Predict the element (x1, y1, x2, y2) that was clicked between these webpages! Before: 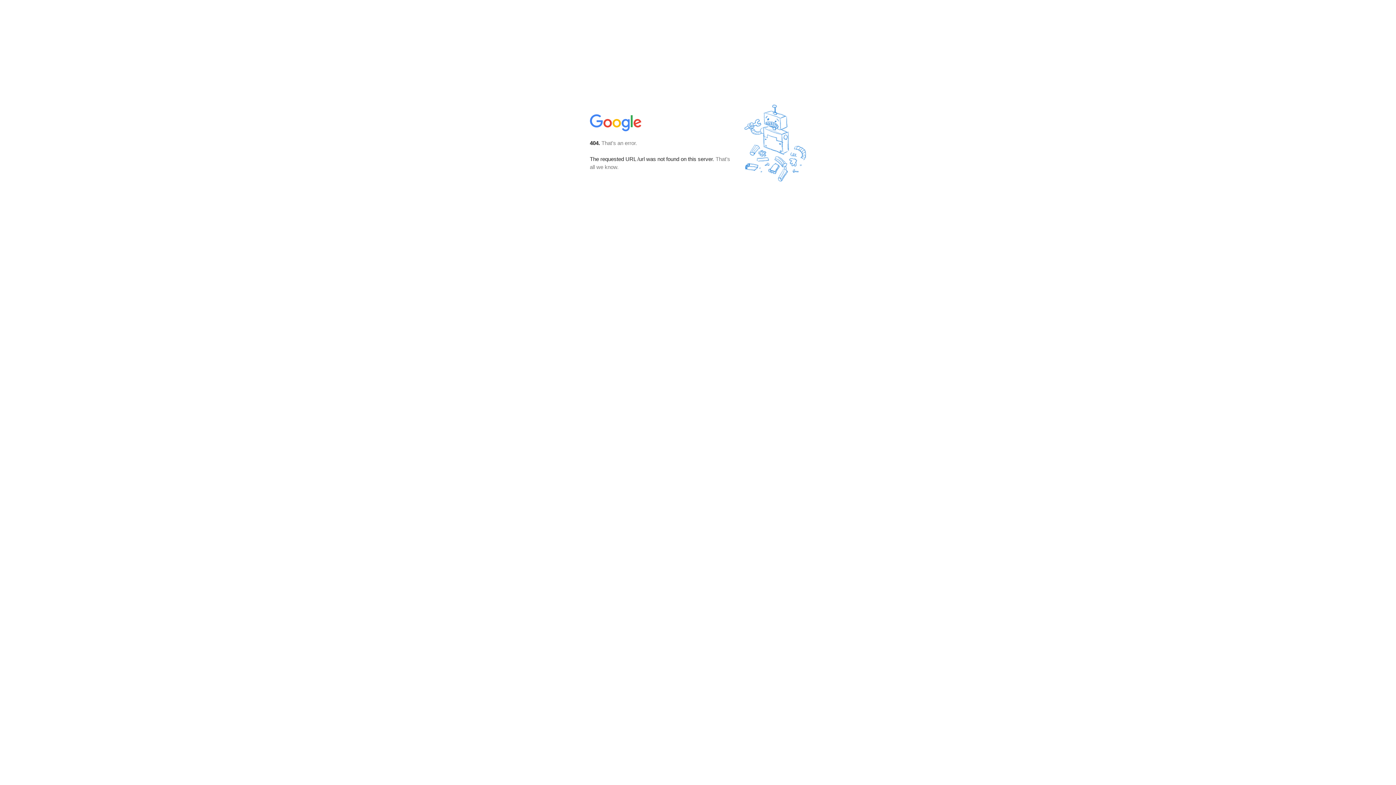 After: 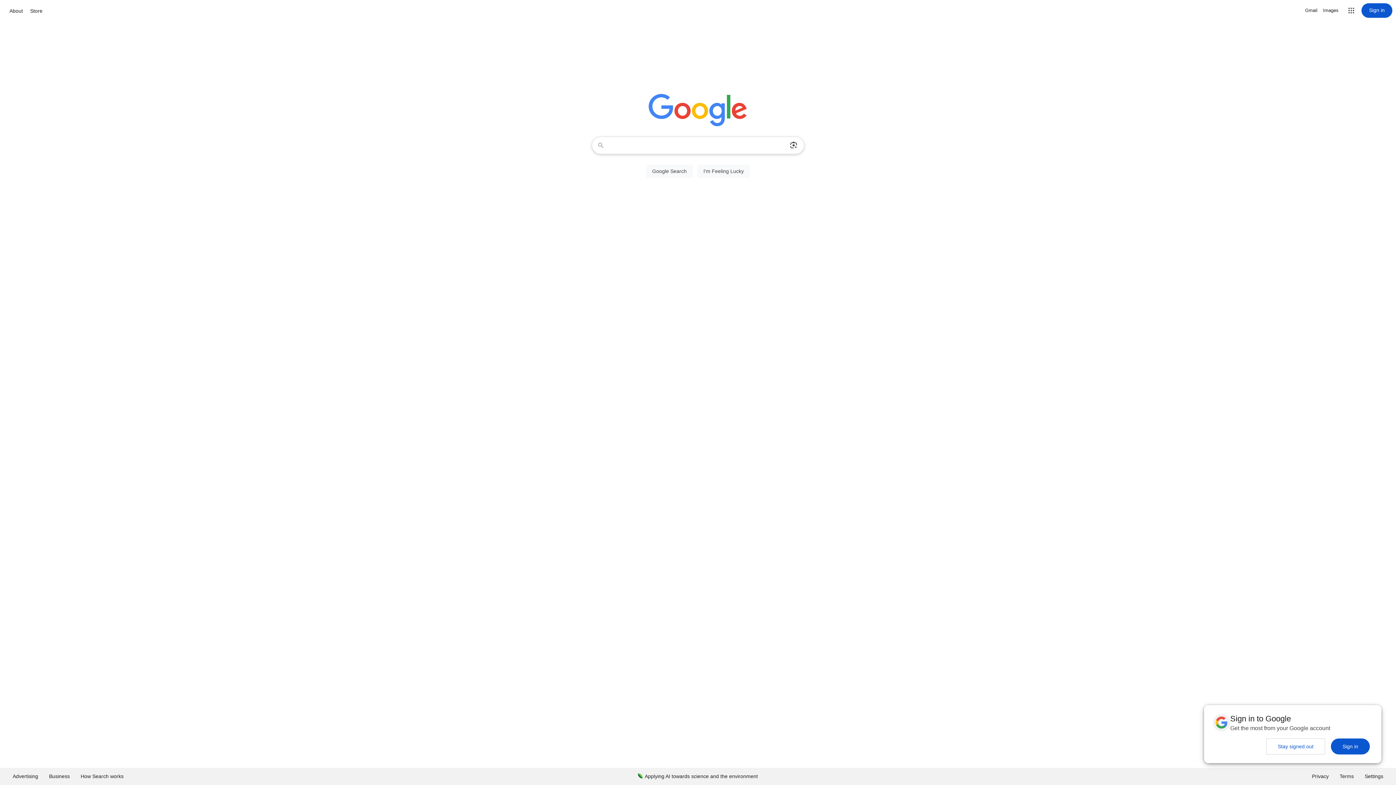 Action: bbox: (590, 127, 642, 134)